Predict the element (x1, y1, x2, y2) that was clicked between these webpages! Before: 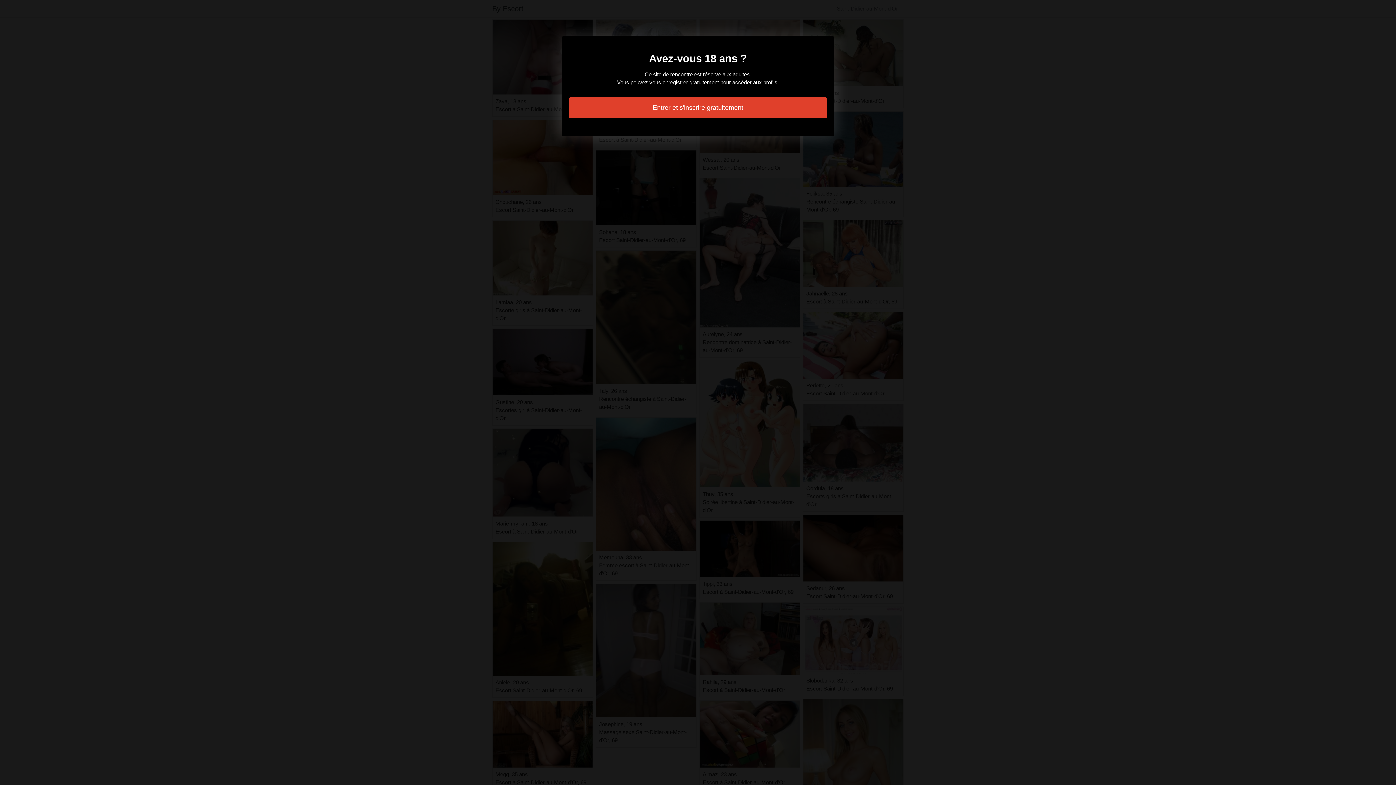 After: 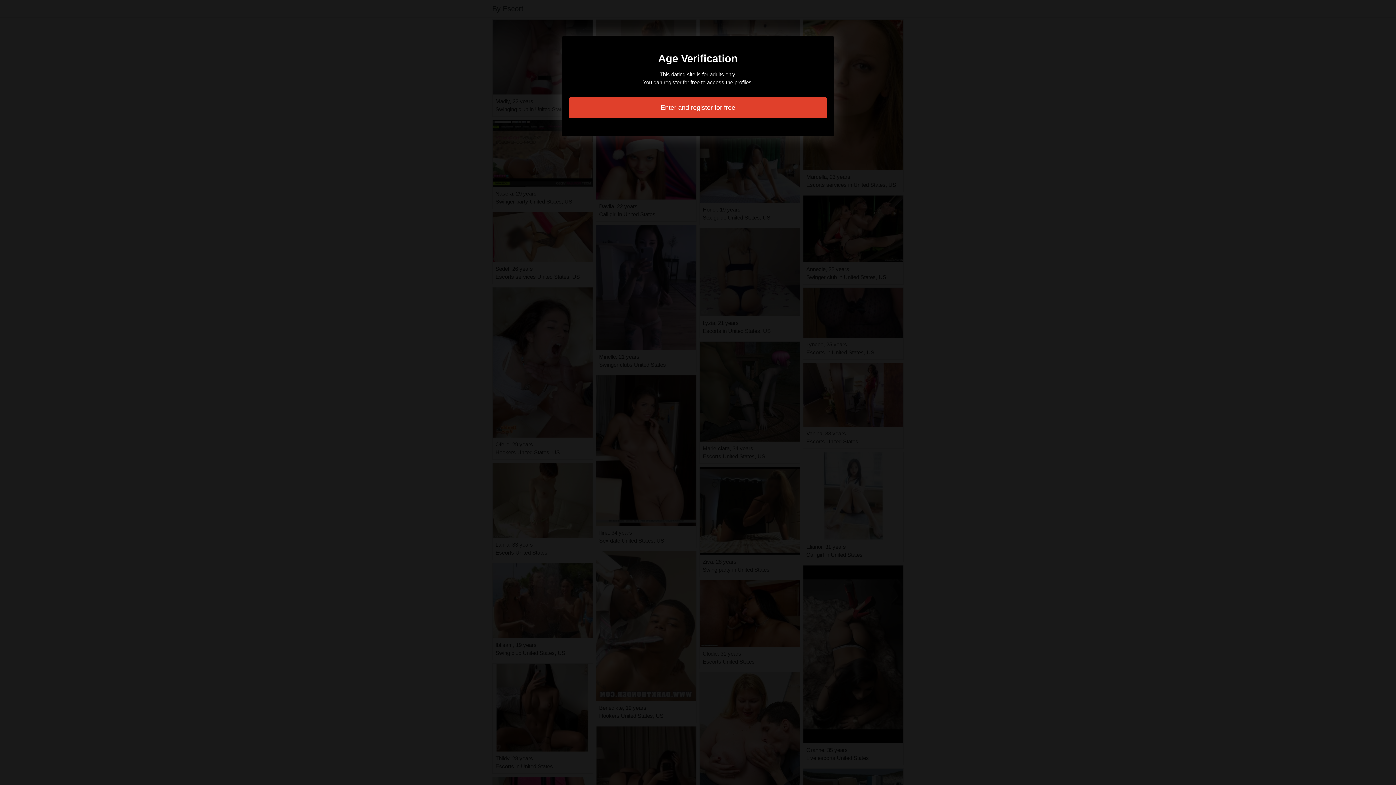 Action: bbox: (569, 97, 827, 118) label: Entrer et s'inscrire gratuitement